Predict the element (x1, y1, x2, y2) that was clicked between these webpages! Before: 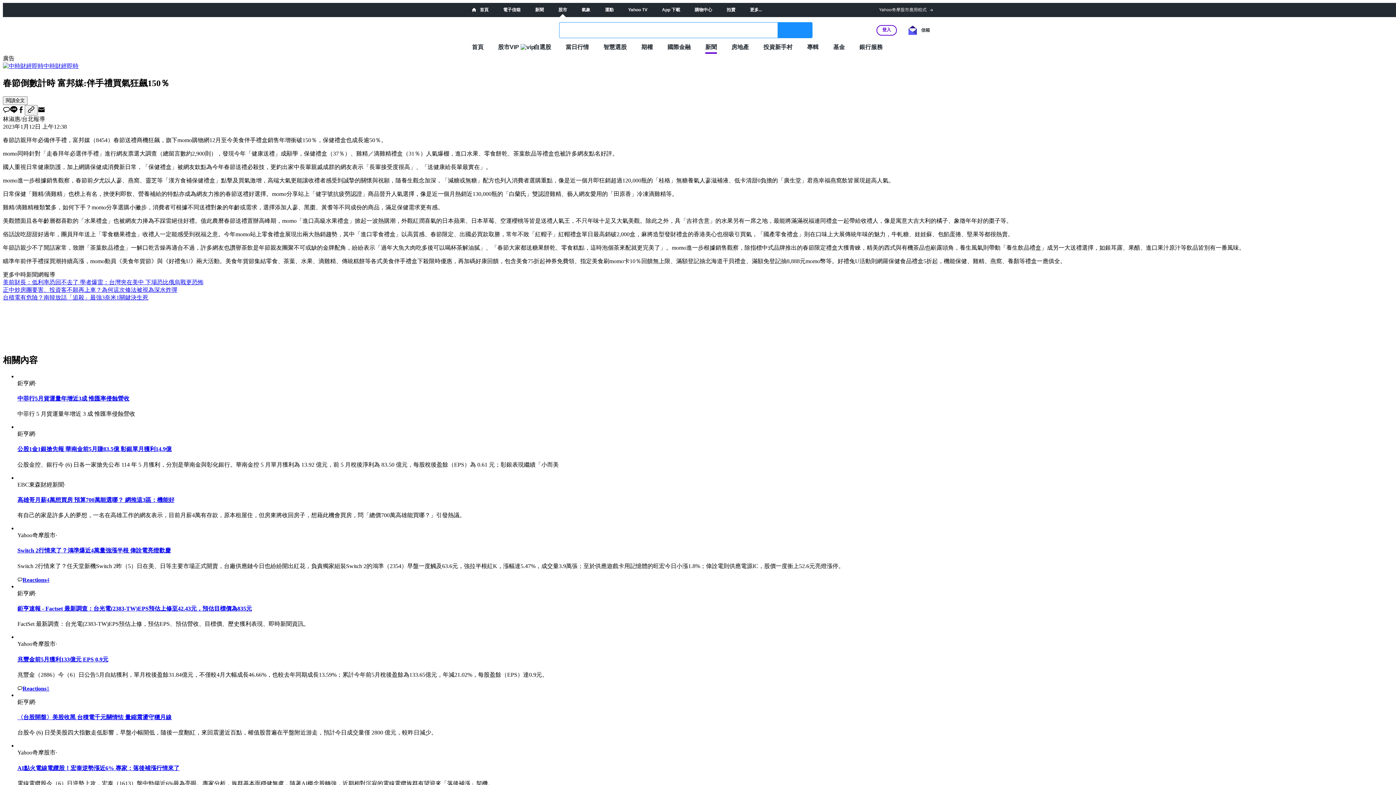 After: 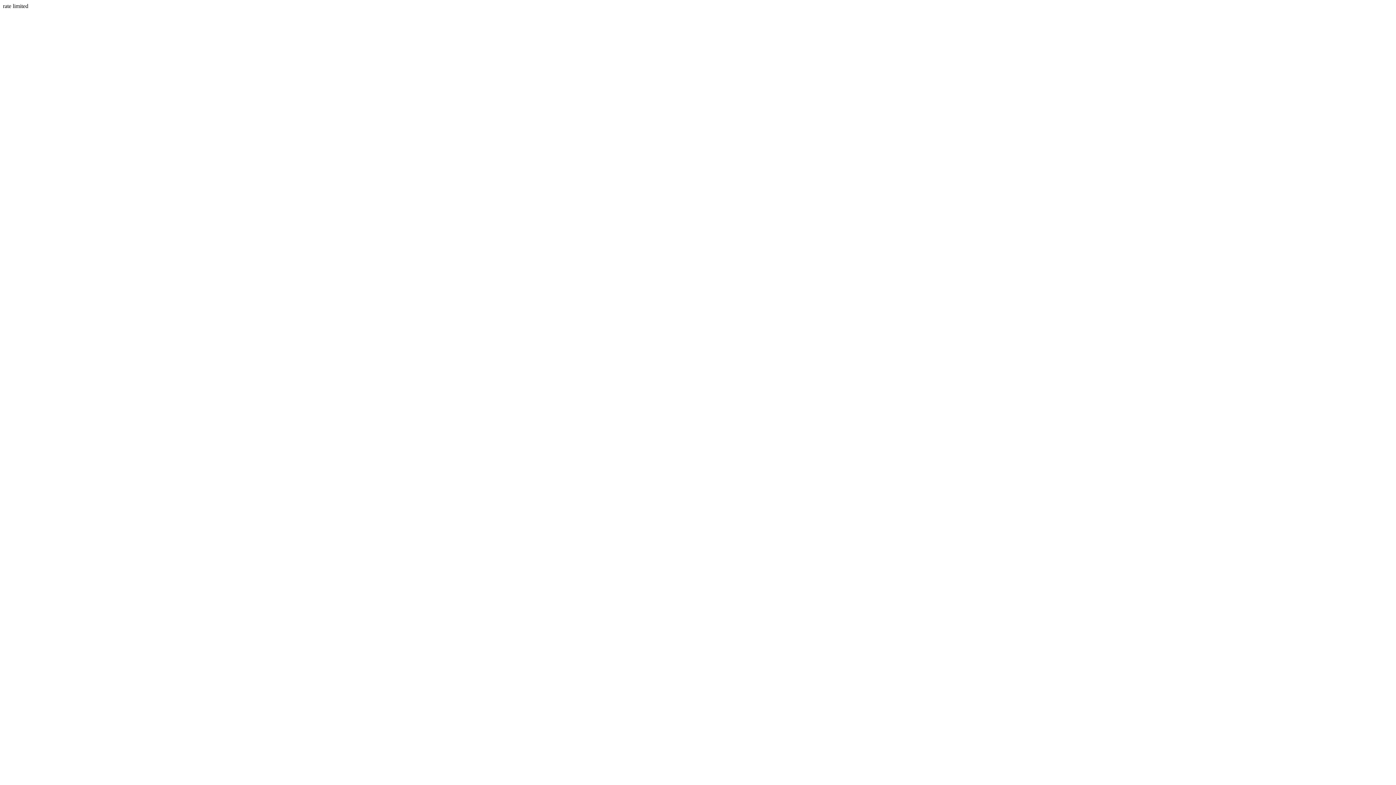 Action: bbox: (876, 24, 897, 35) label: 登入